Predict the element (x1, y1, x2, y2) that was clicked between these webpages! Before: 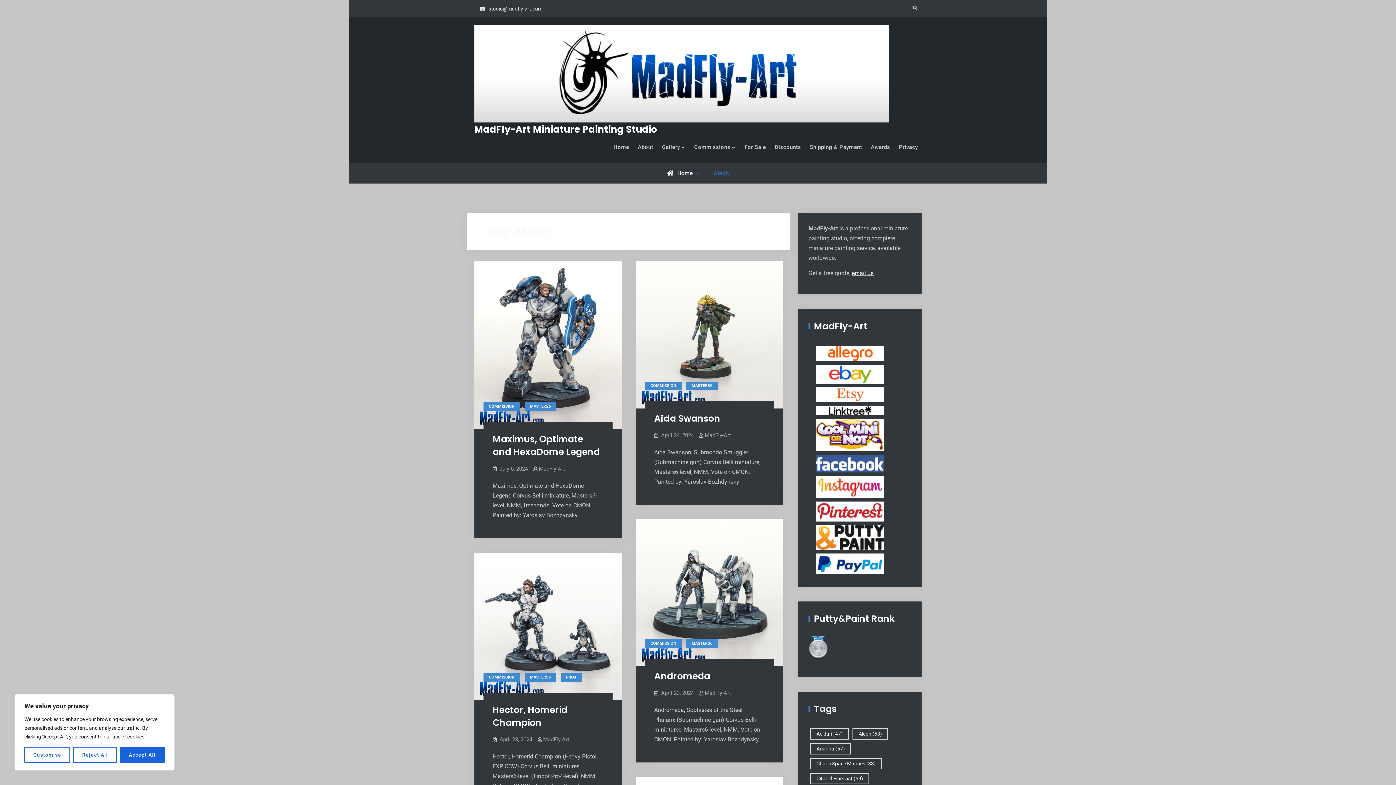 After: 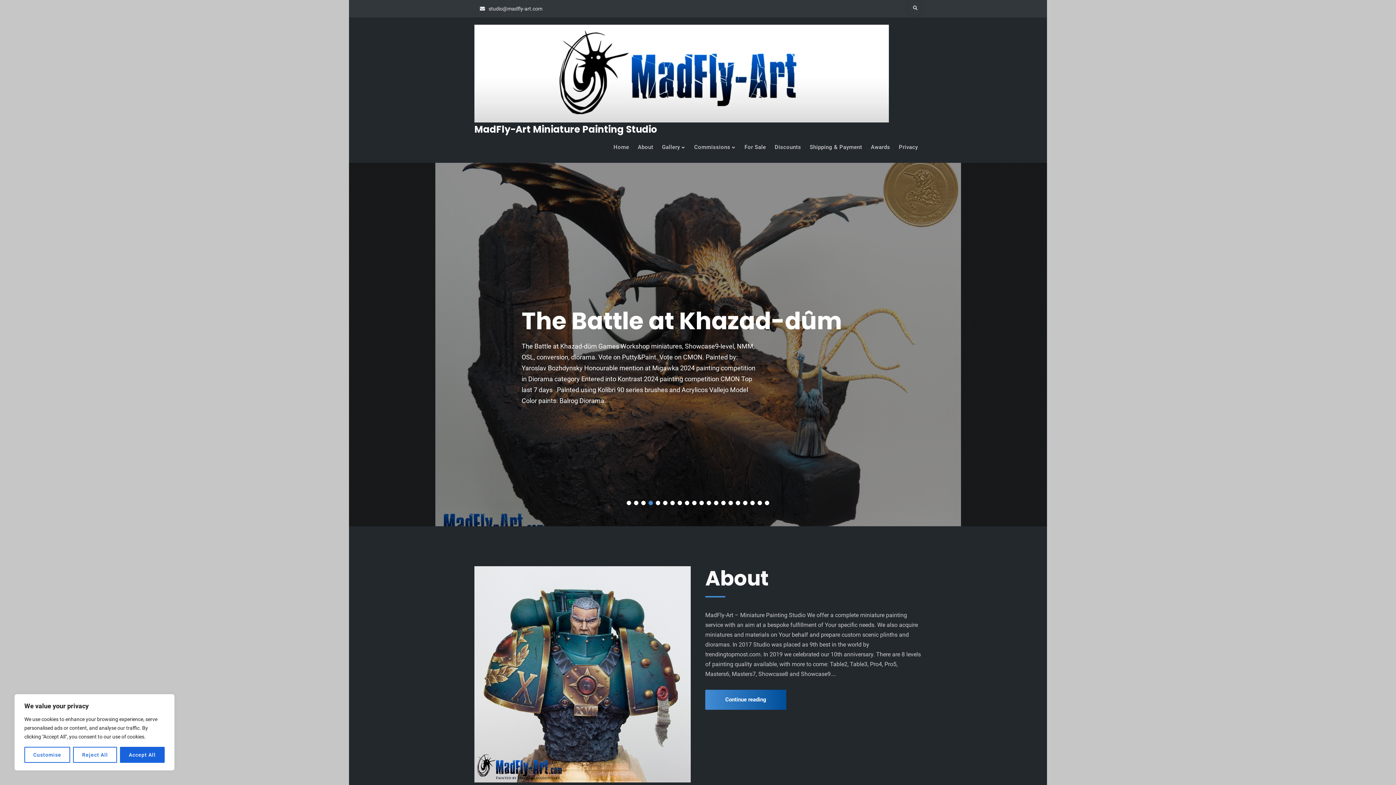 Action: bbox: (667, 169, 693, 176) label: Home